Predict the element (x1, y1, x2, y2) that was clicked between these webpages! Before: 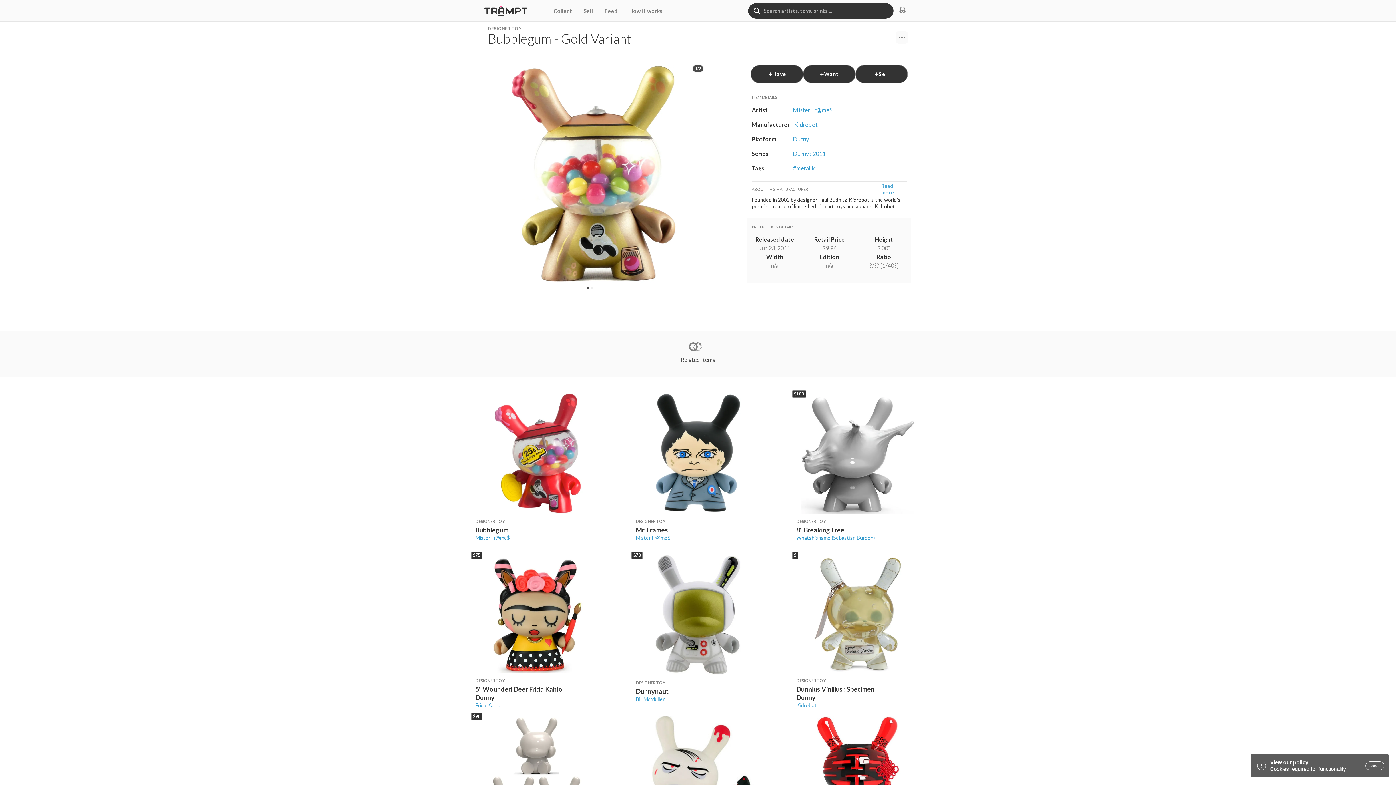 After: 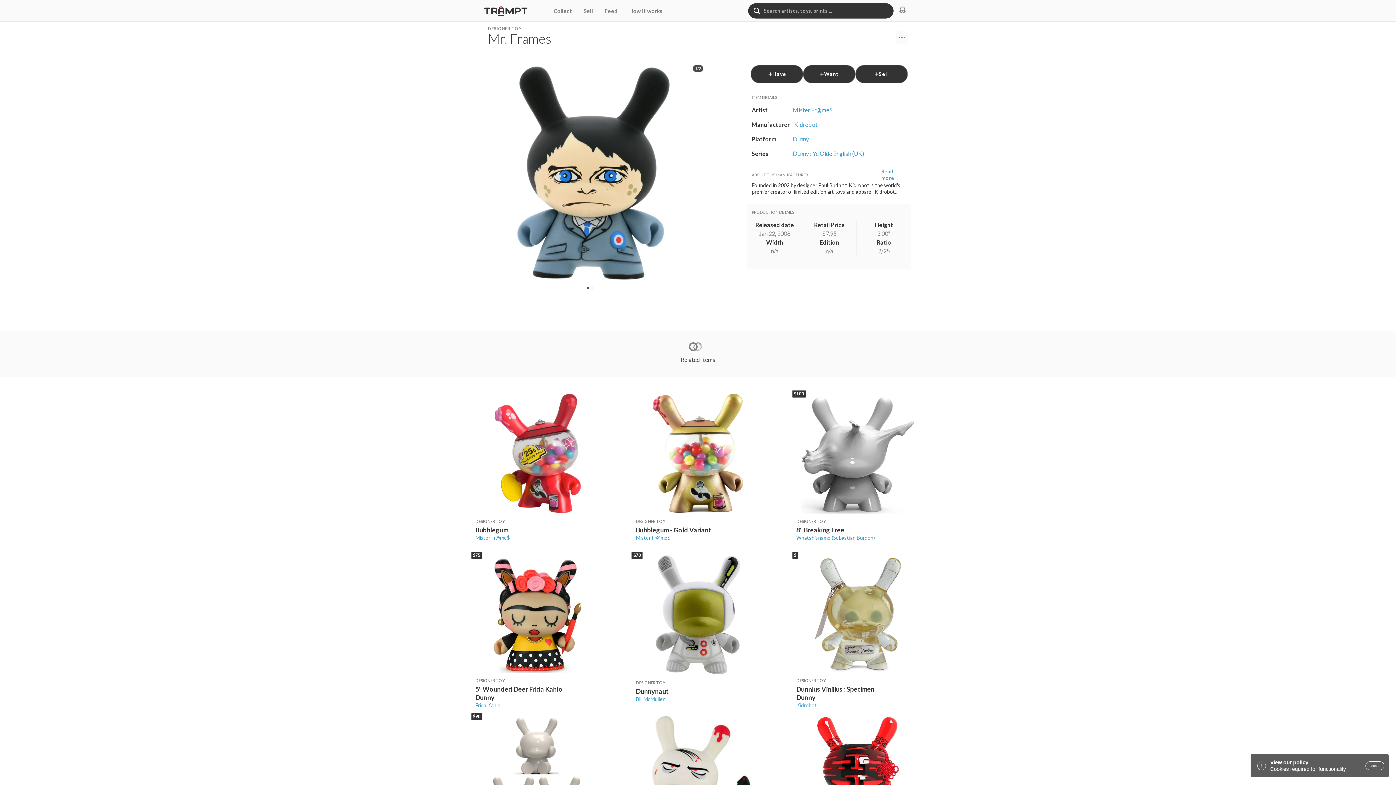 Action: label: Mr. Frames bbox: (636, 526, 668, 534)